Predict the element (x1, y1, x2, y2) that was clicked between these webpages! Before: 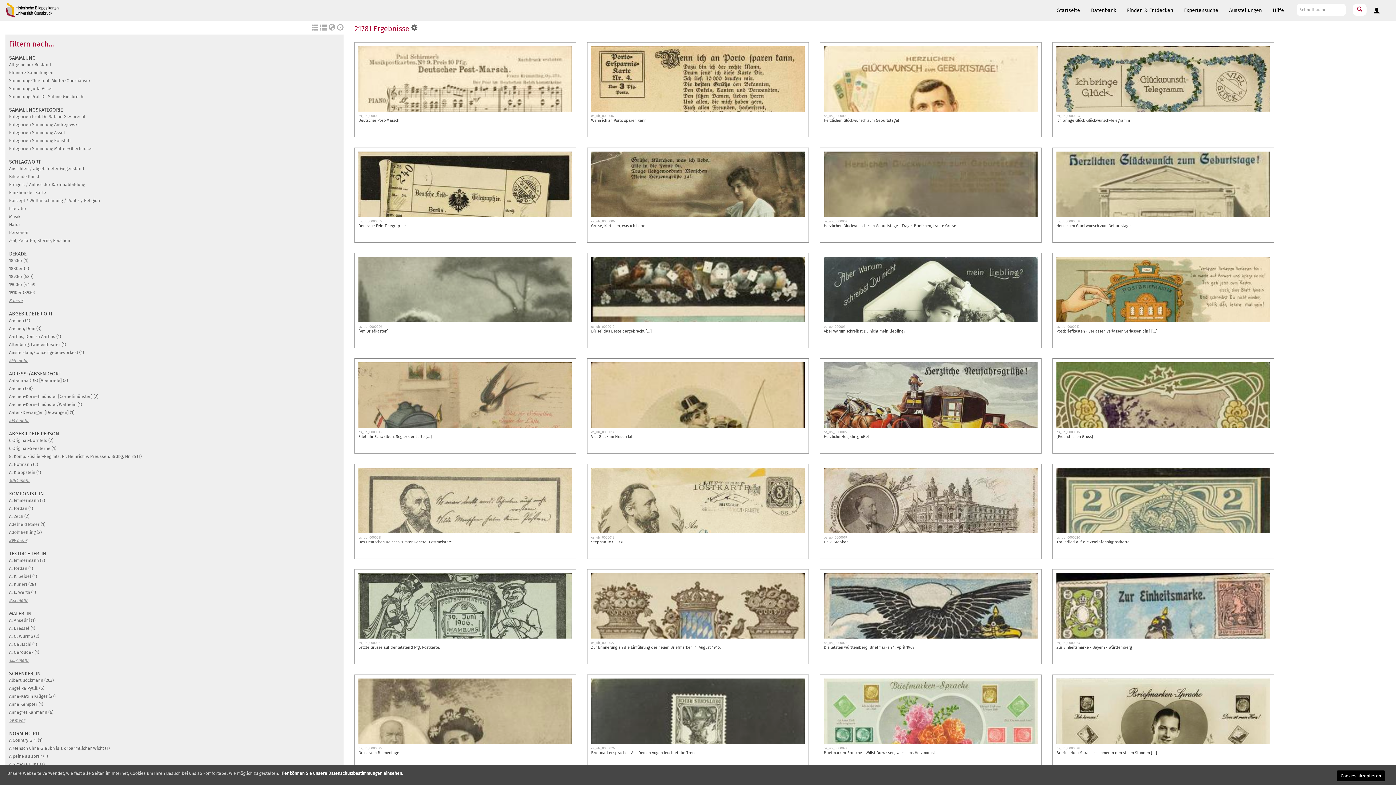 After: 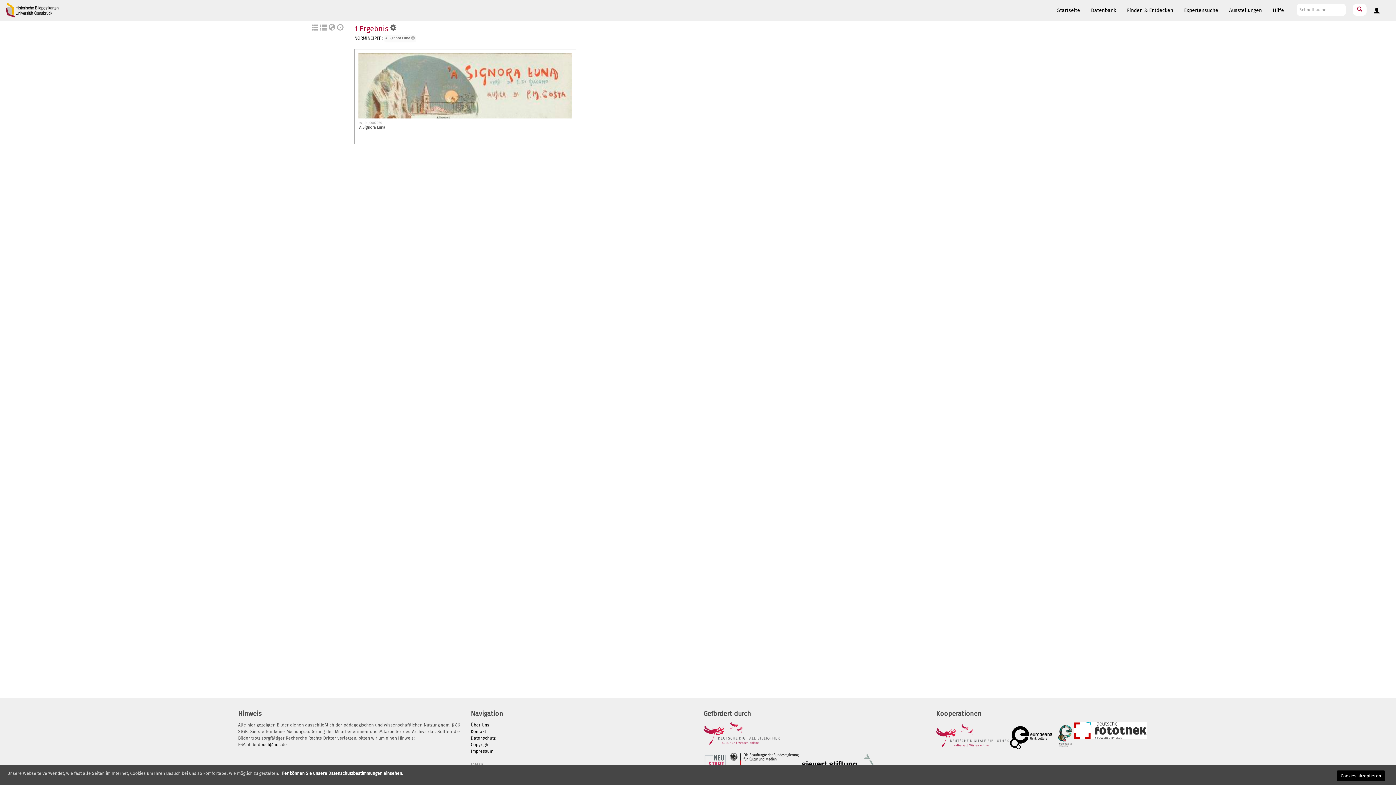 Action: bbox: (9, 762, 44, 767) label: A Signora Luna (1)